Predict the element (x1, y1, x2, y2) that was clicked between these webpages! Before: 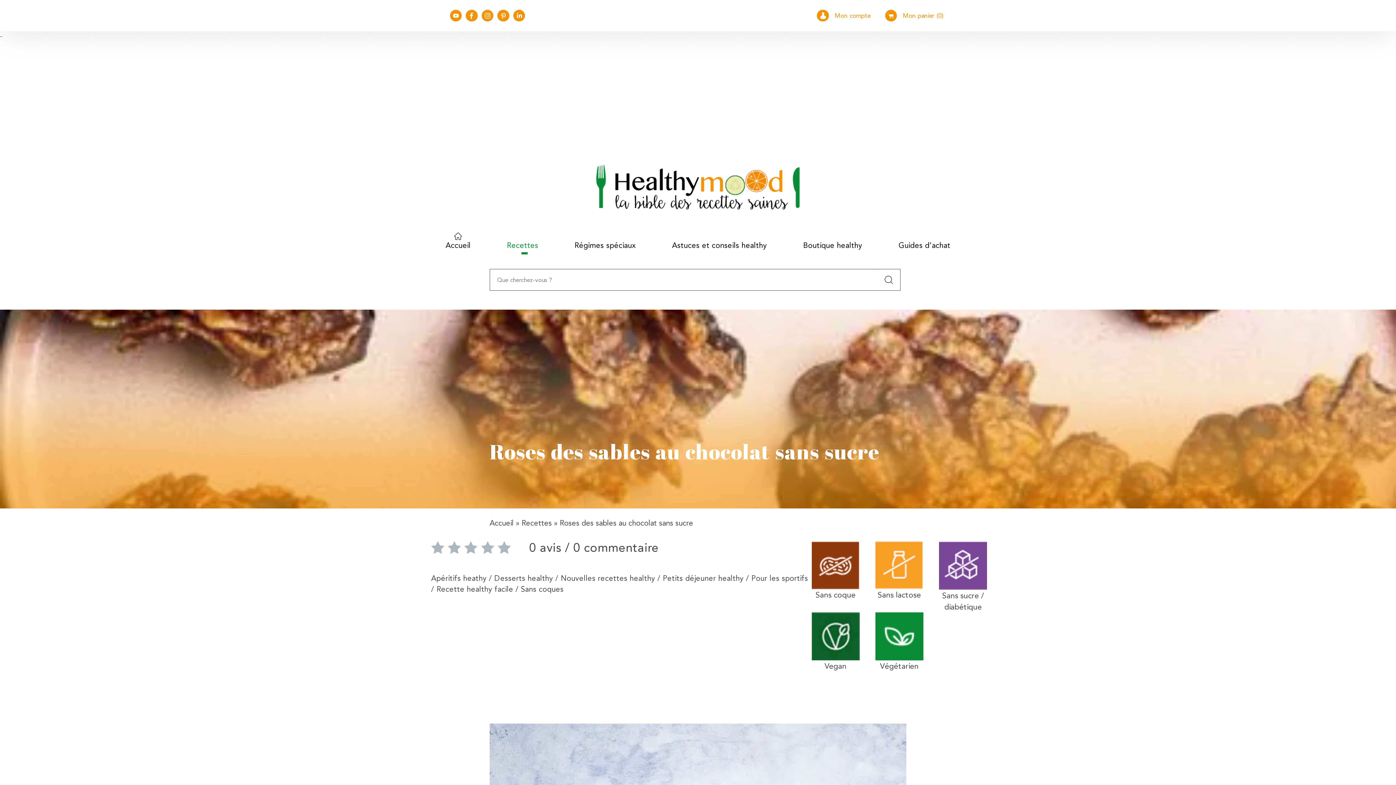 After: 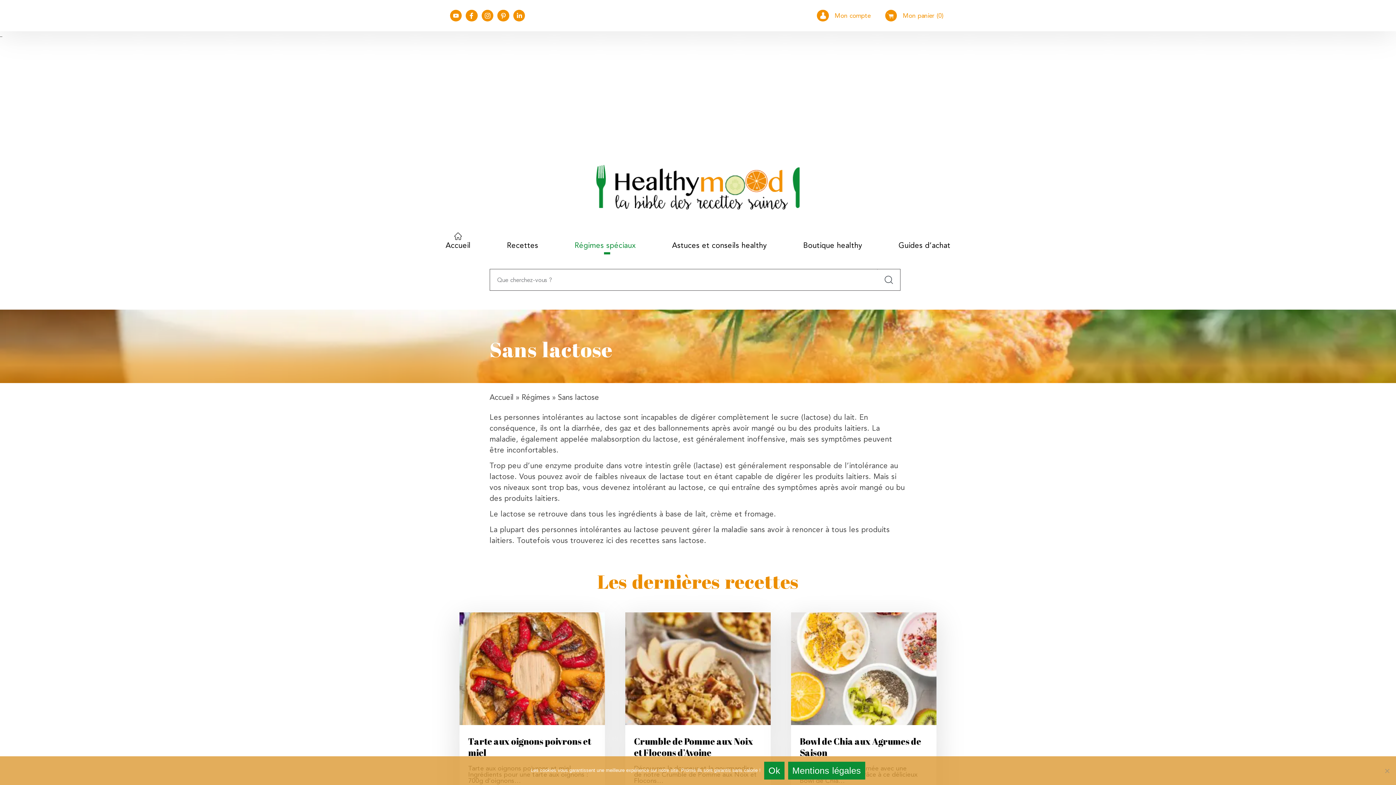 Action: bbox: (875, 561, 923, 567)